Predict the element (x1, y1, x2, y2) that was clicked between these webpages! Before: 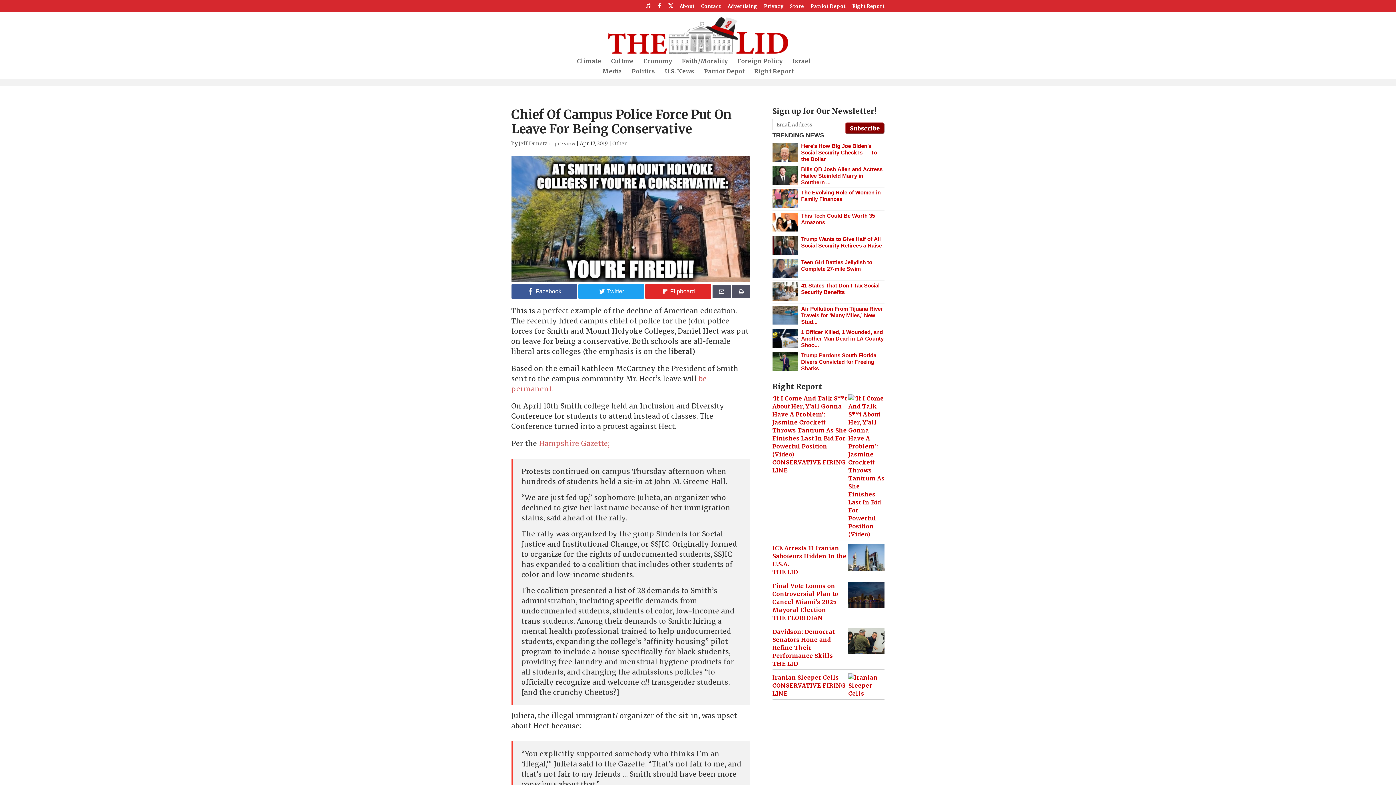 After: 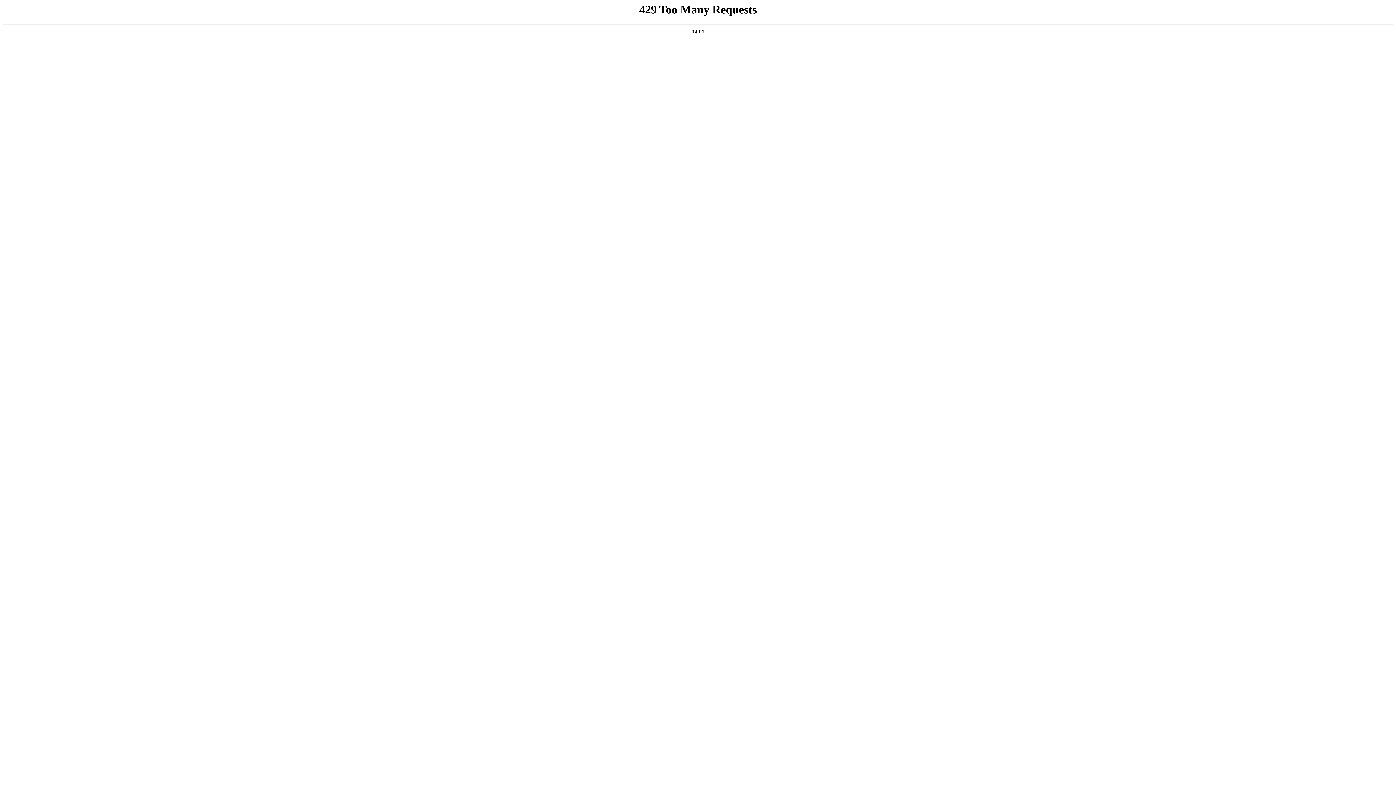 Action: label: Climate bbox: (577, 58, 601, 68)